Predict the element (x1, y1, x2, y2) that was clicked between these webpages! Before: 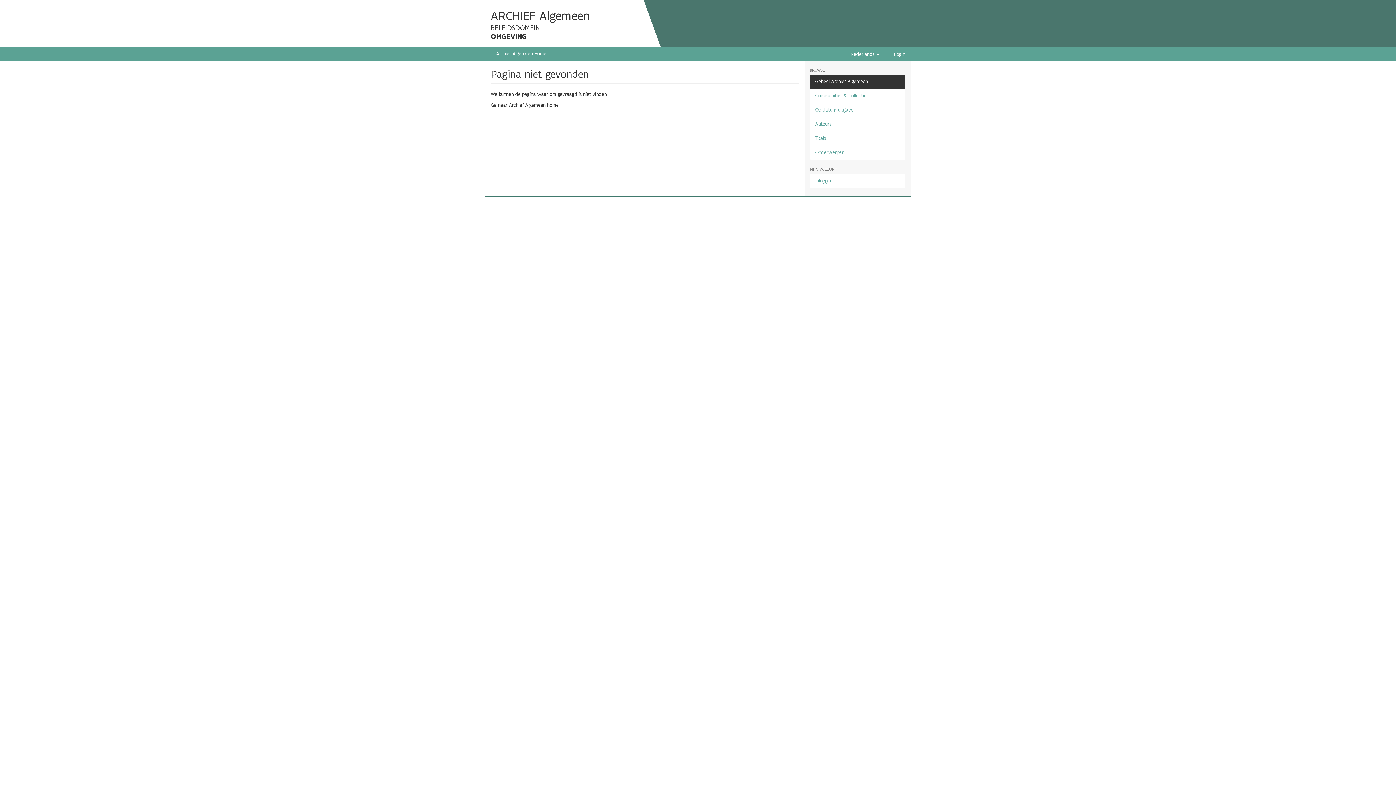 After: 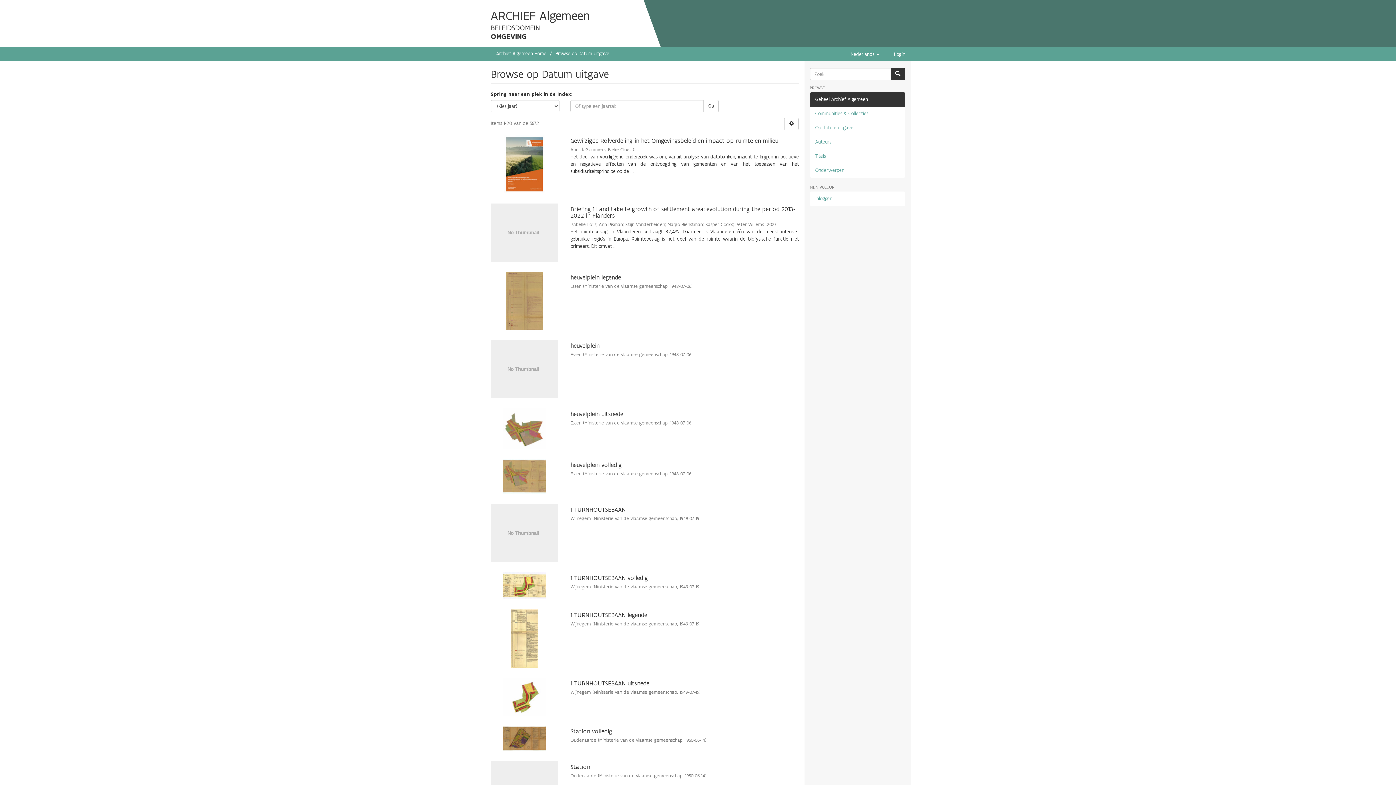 Action: label: Op datum uitgave bbox: (810, 102, 905, 117)